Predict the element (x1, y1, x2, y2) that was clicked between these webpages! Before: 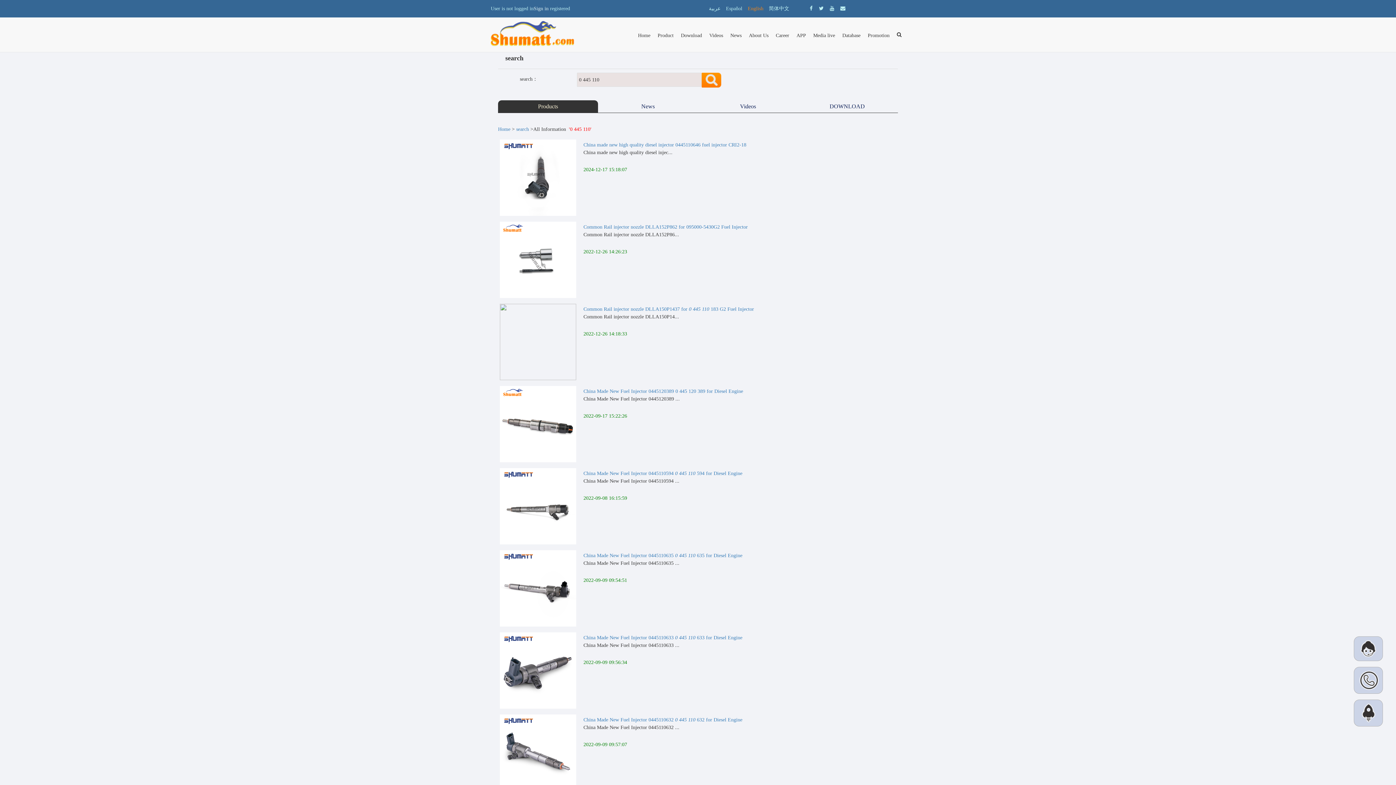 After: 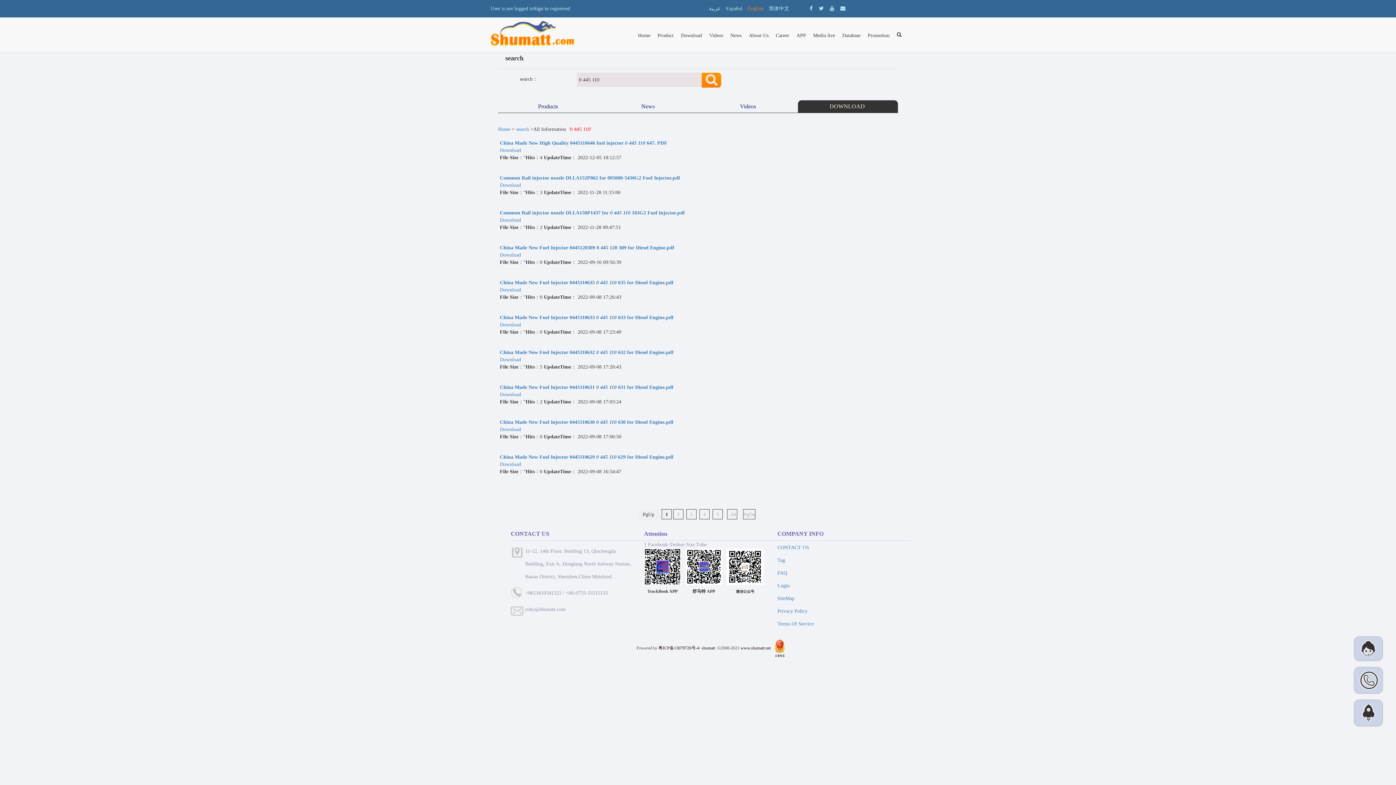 Action: label: DOWNLOAD  bbox: (798, 100, 898, 112)